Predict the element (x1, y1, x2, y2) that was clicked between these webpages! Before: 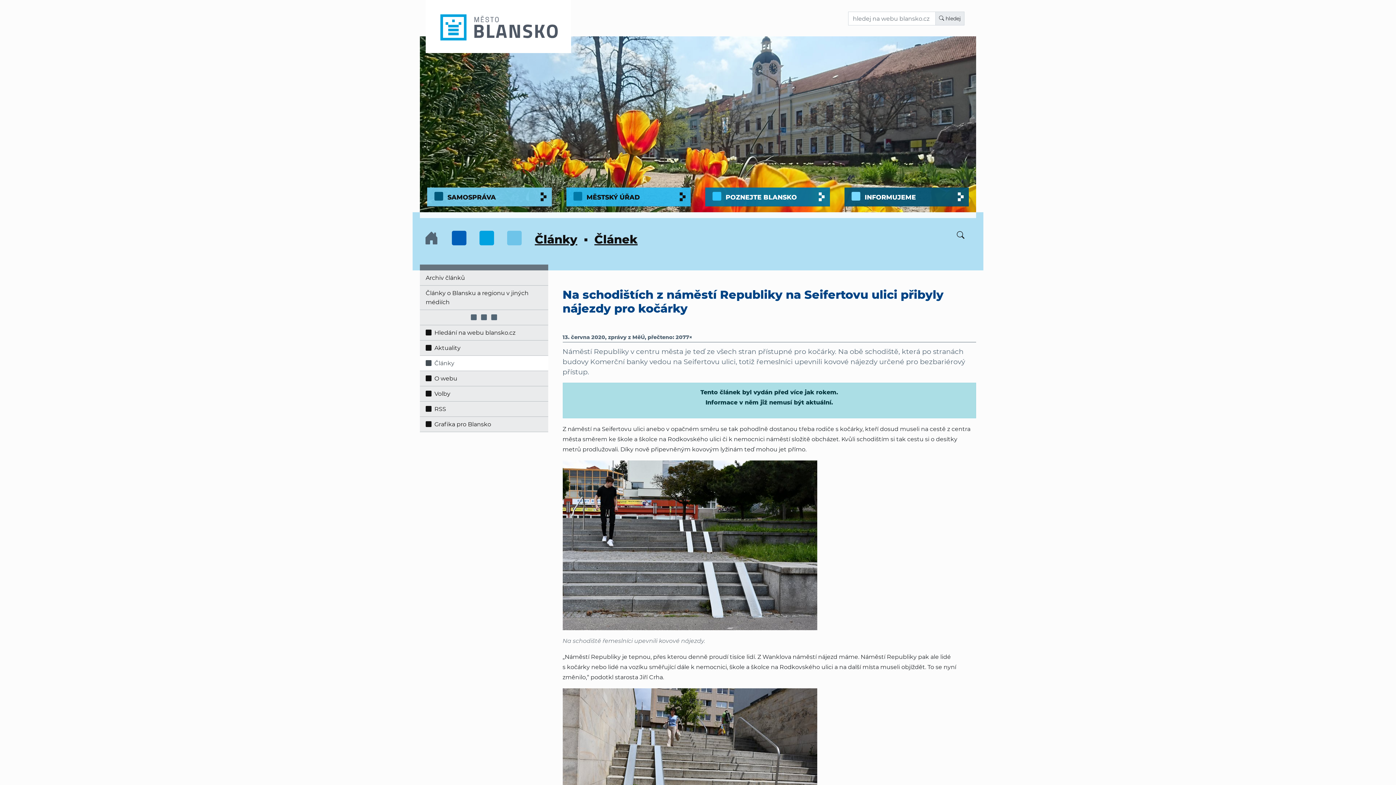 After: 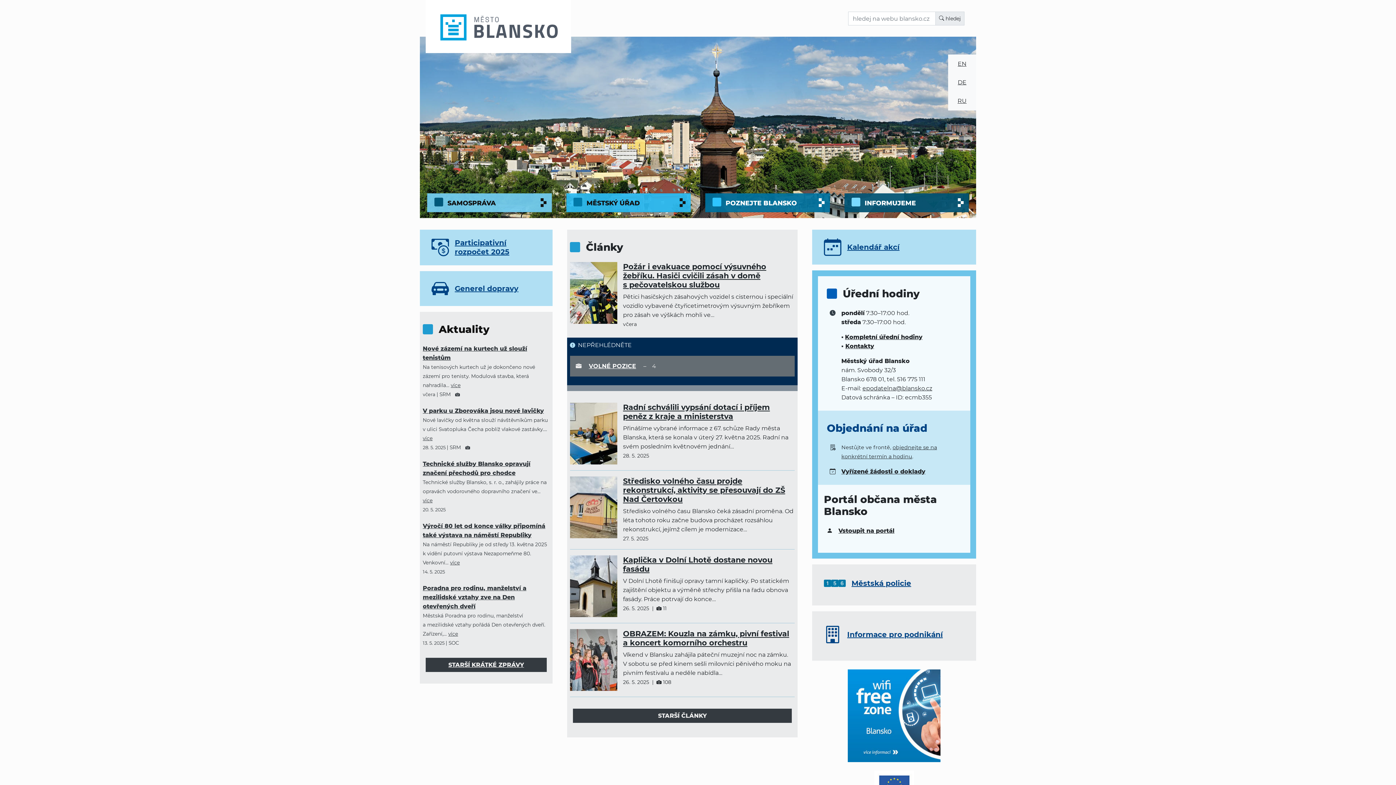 Action: label: přejdi na úvodní stranu bbox: (425, 22, 571, 29)